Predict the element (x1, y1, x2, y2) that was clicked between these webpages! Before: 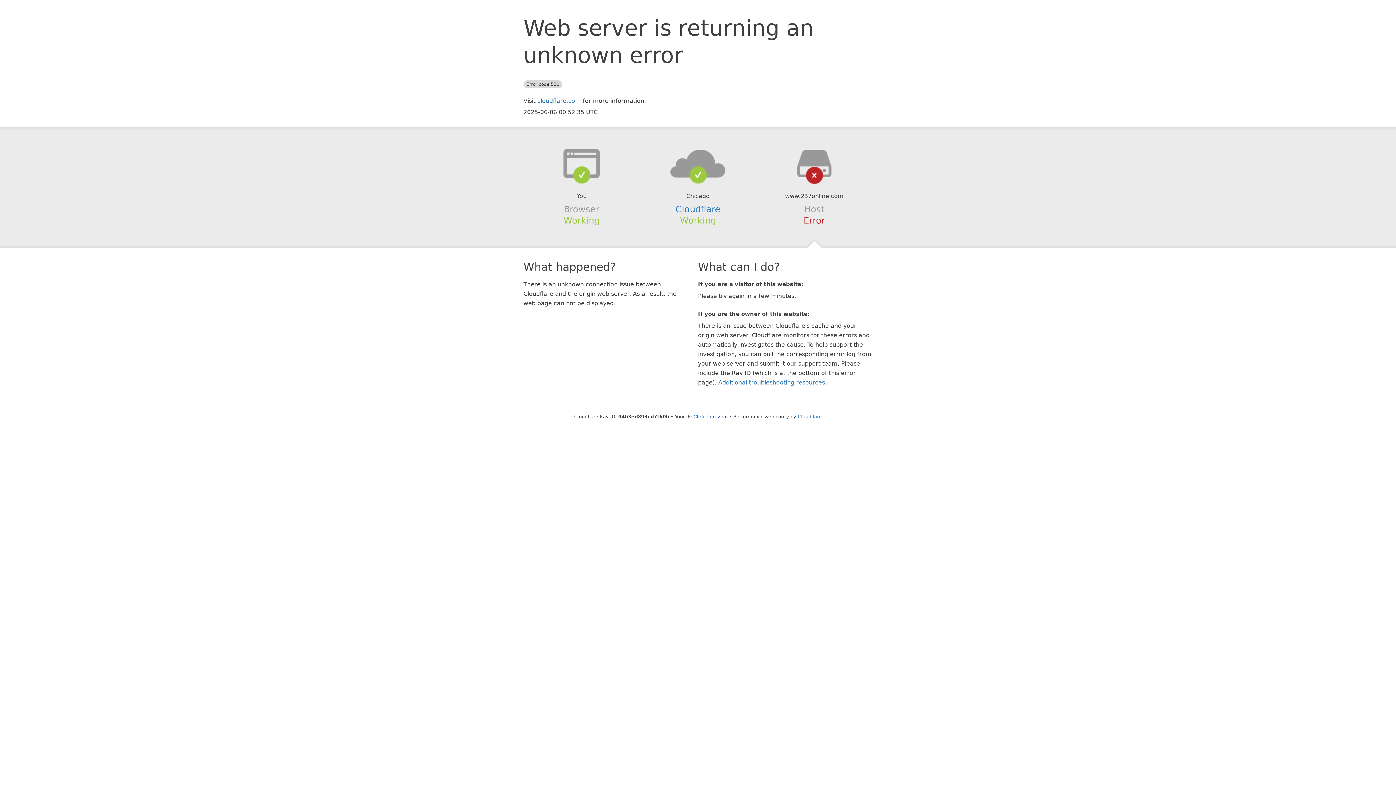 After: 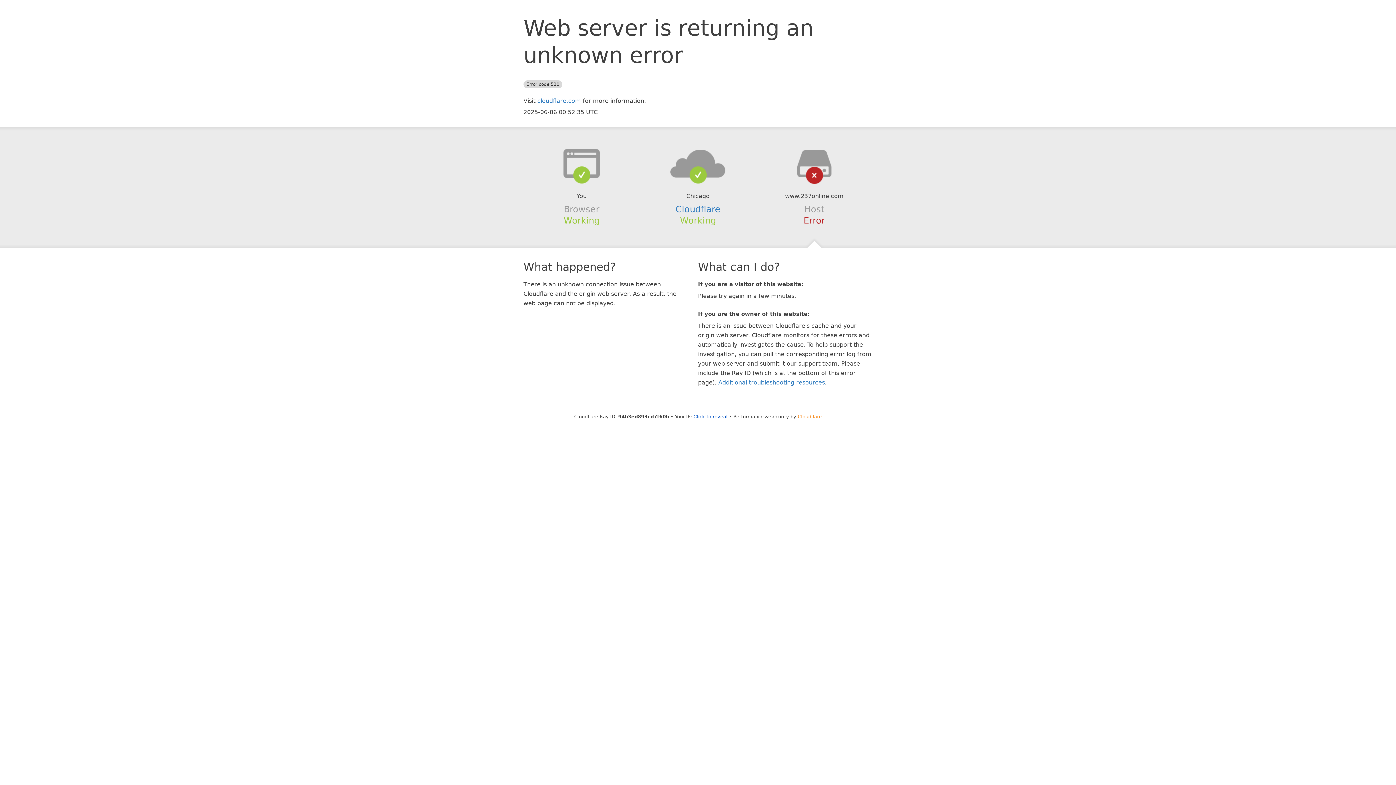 Action: bbox: (798, 414, 822, 419) label: Cloudflare